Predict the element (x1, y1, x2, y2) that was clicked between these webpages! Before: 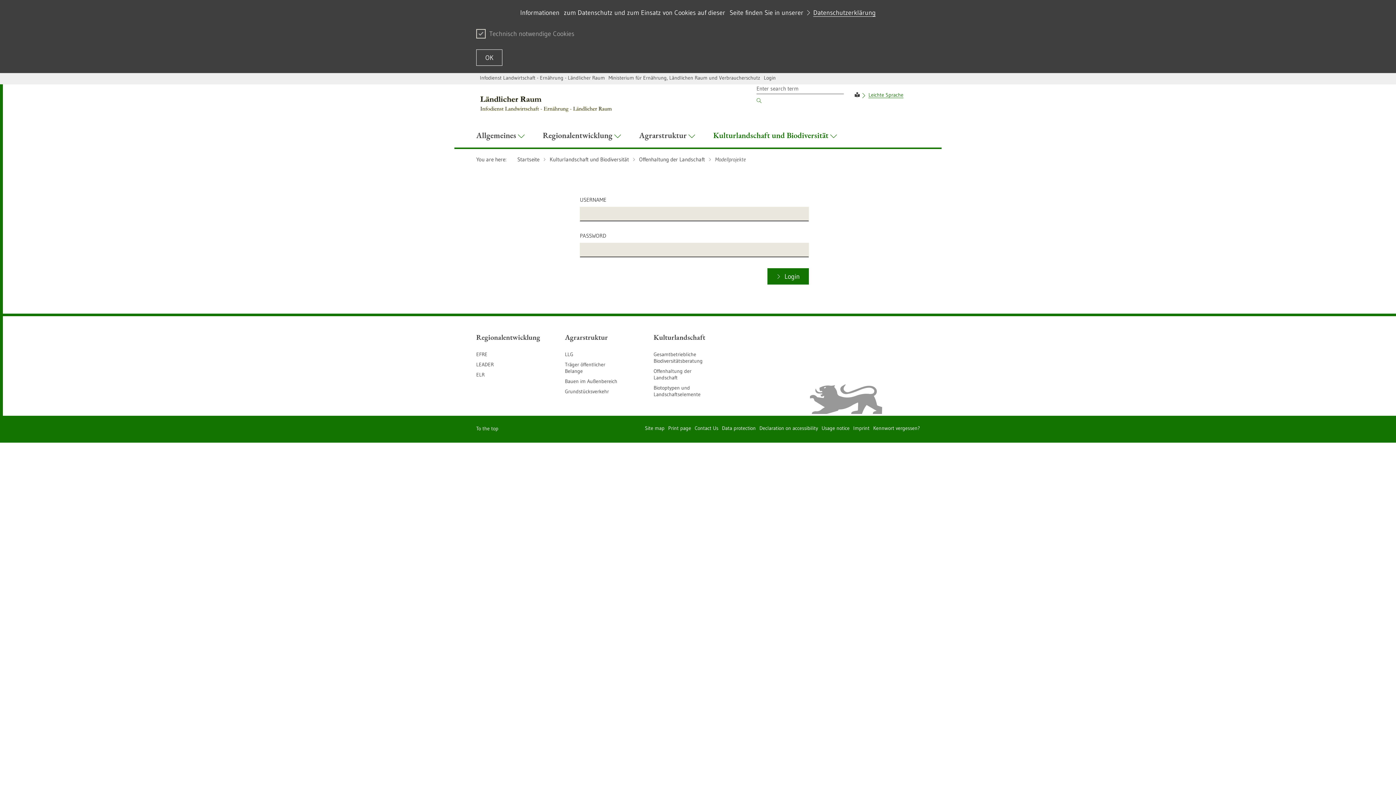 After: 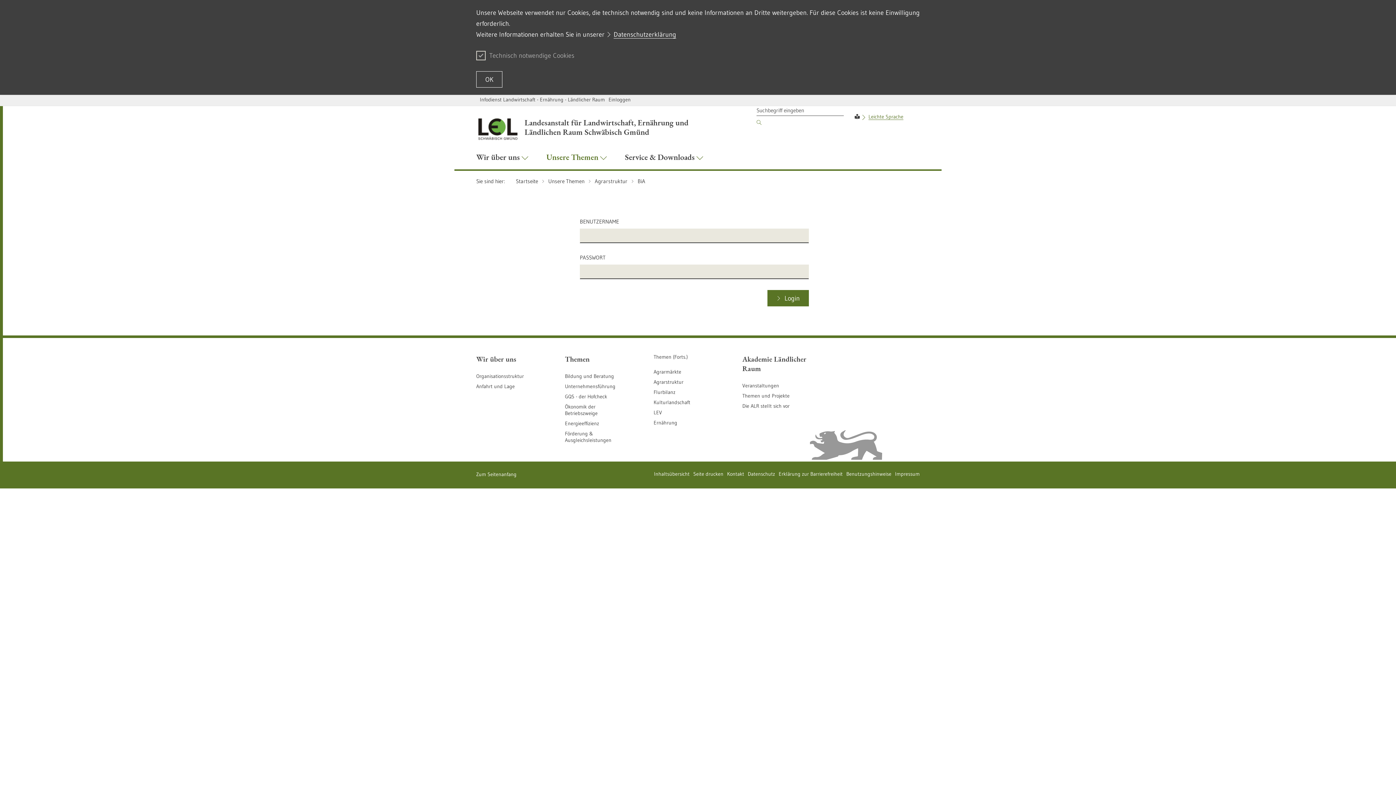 Action: label: Bauen im Außenbereich bbox: (565, 378, 617, 384)